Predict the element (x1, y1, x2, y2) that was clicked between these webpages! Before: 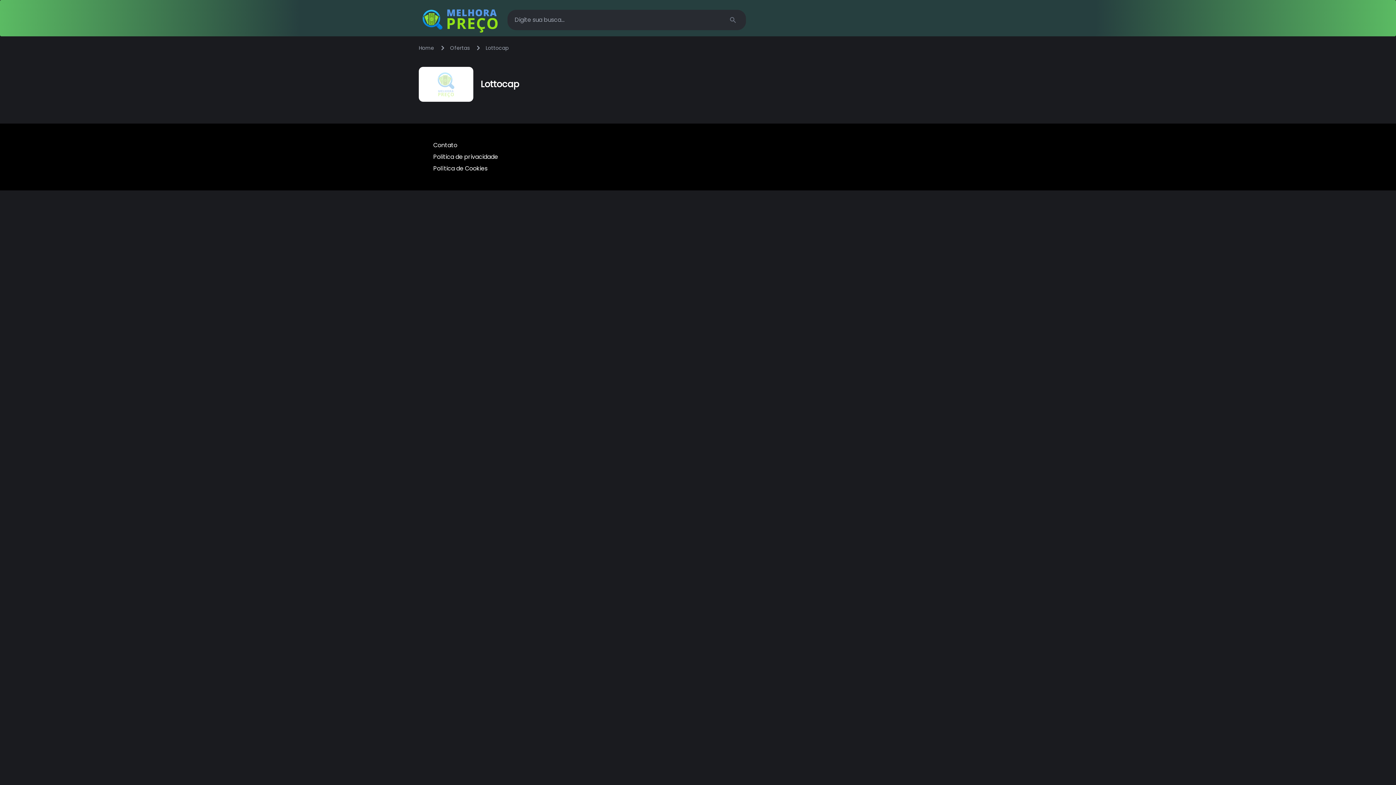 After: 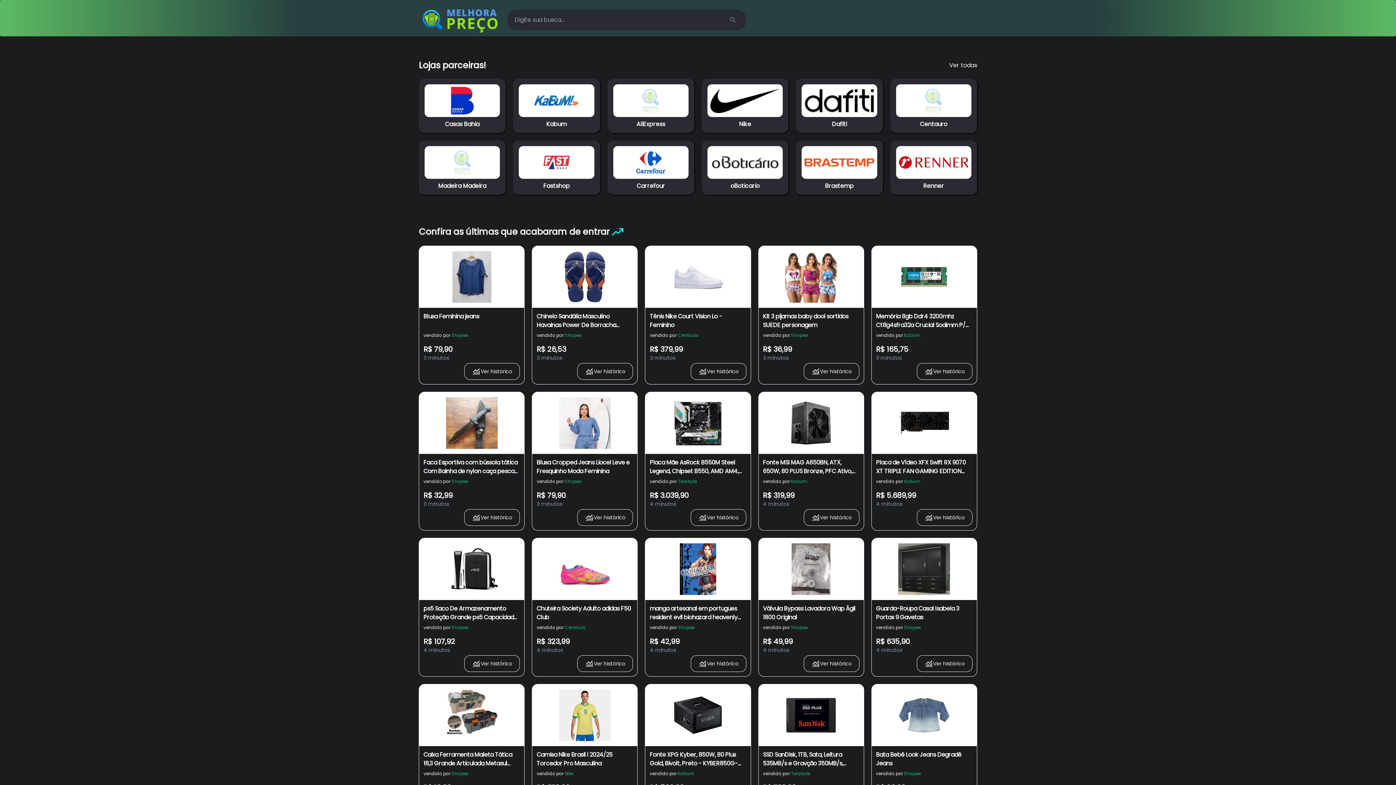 Action: bbox: (418, 7, 500, 33)